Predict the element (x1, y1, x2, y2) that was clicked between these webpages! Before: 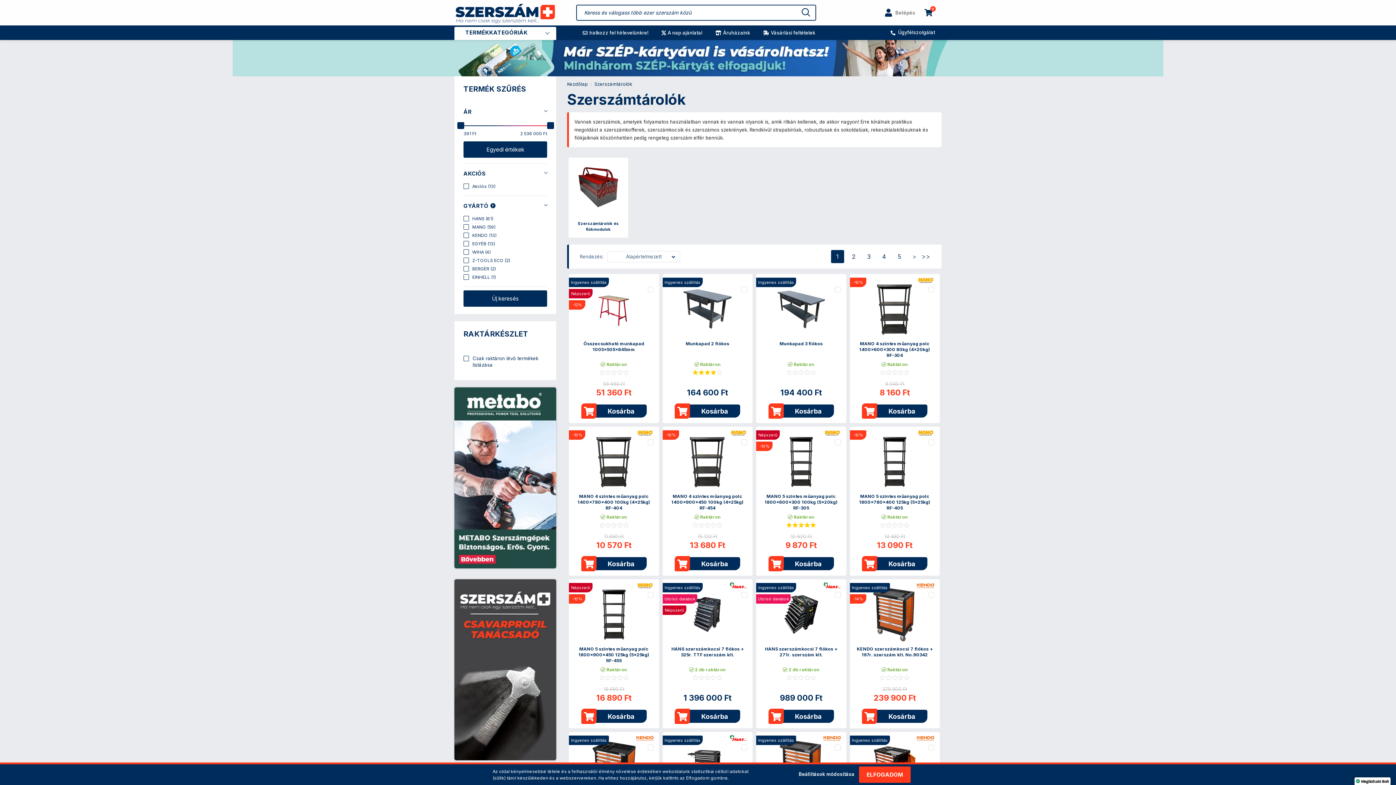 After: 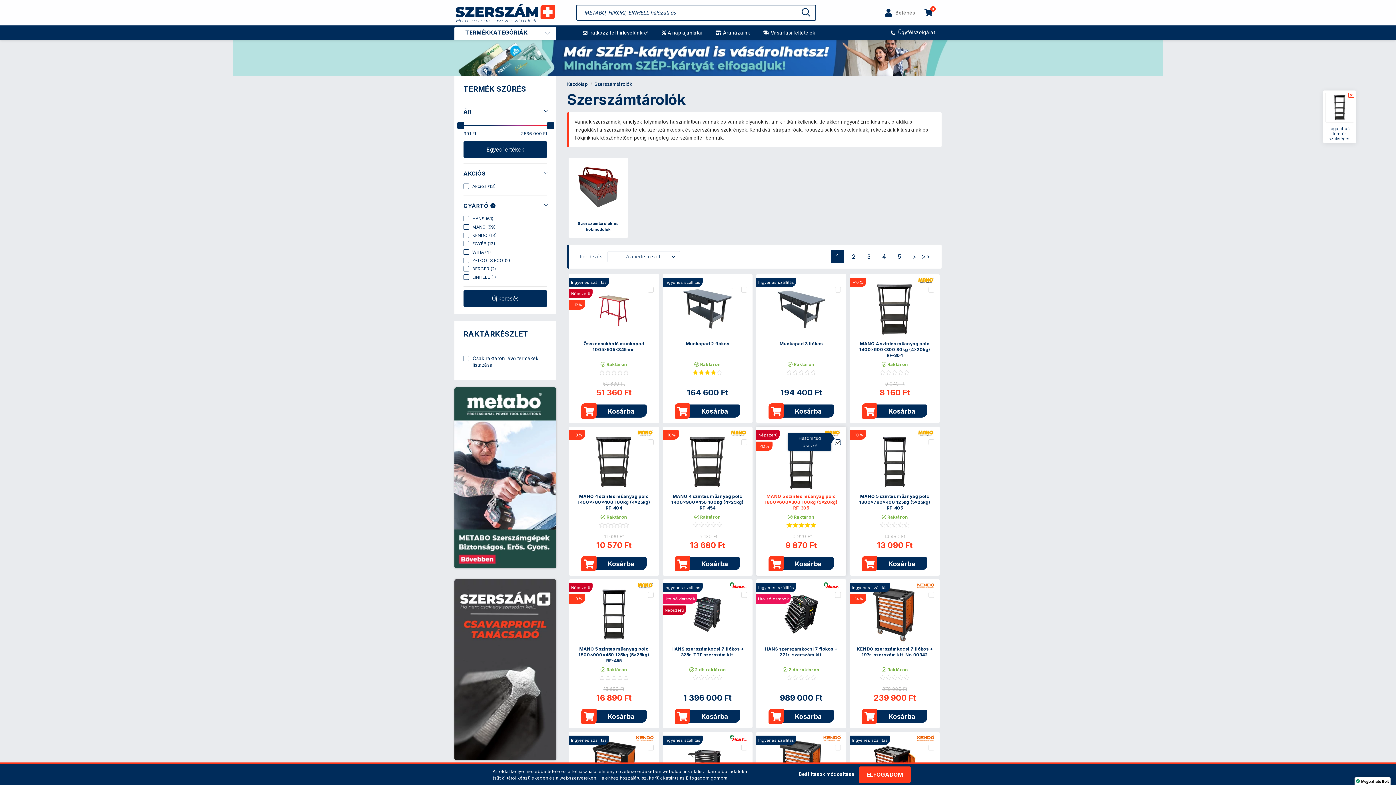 Action: bbox: (835, 439, 840, 445)